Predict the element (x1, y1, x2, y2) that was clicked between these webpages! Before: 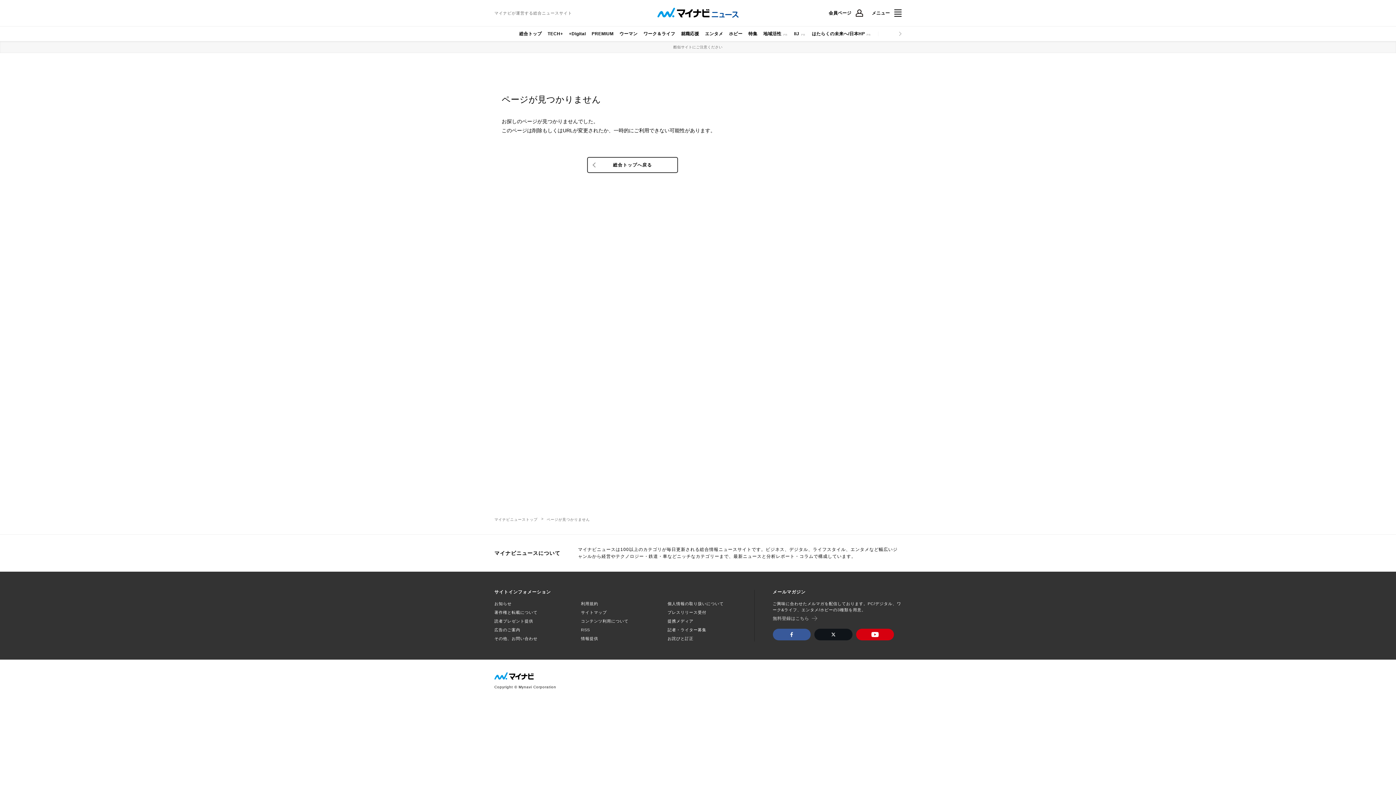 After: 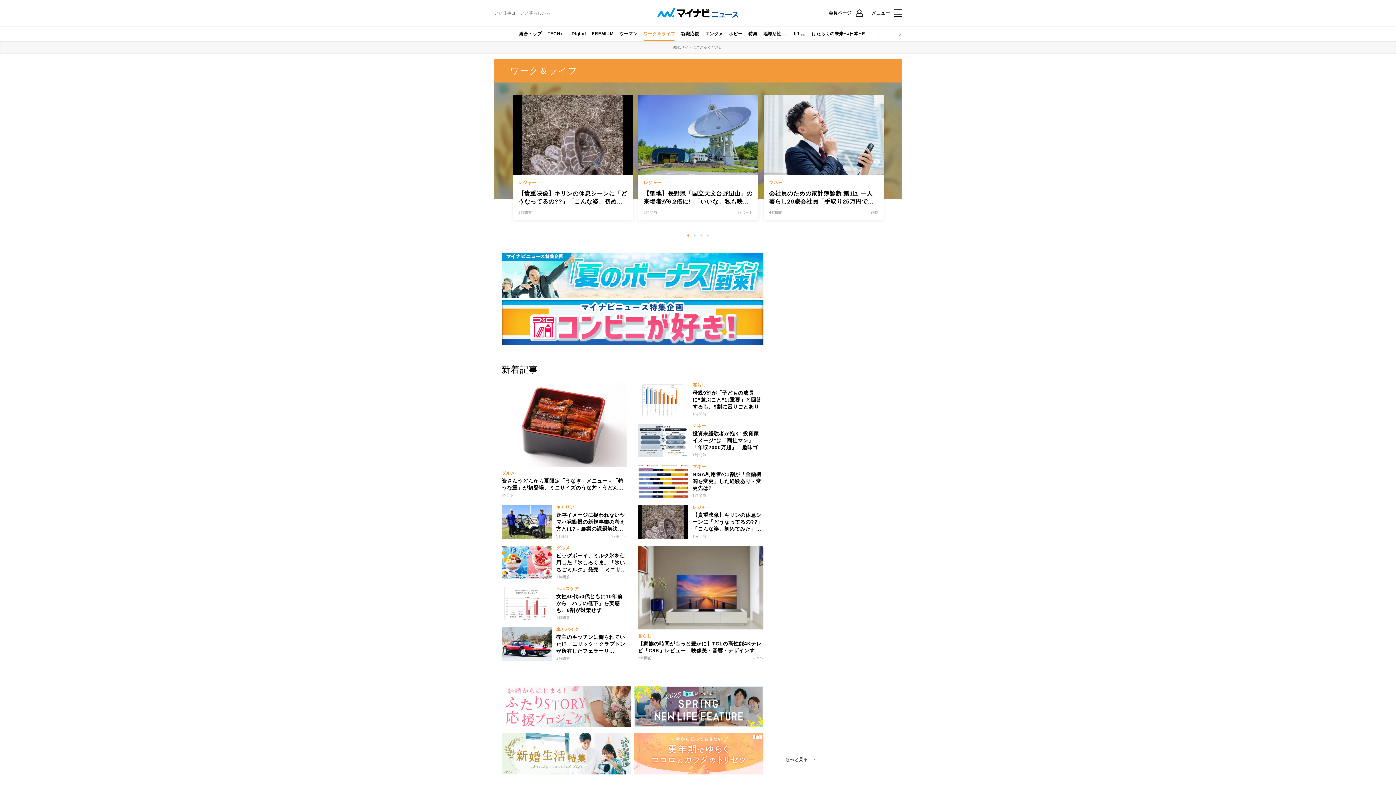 Action: label: ワーク＆ライフ bbox: (640, 26, 678, 41)